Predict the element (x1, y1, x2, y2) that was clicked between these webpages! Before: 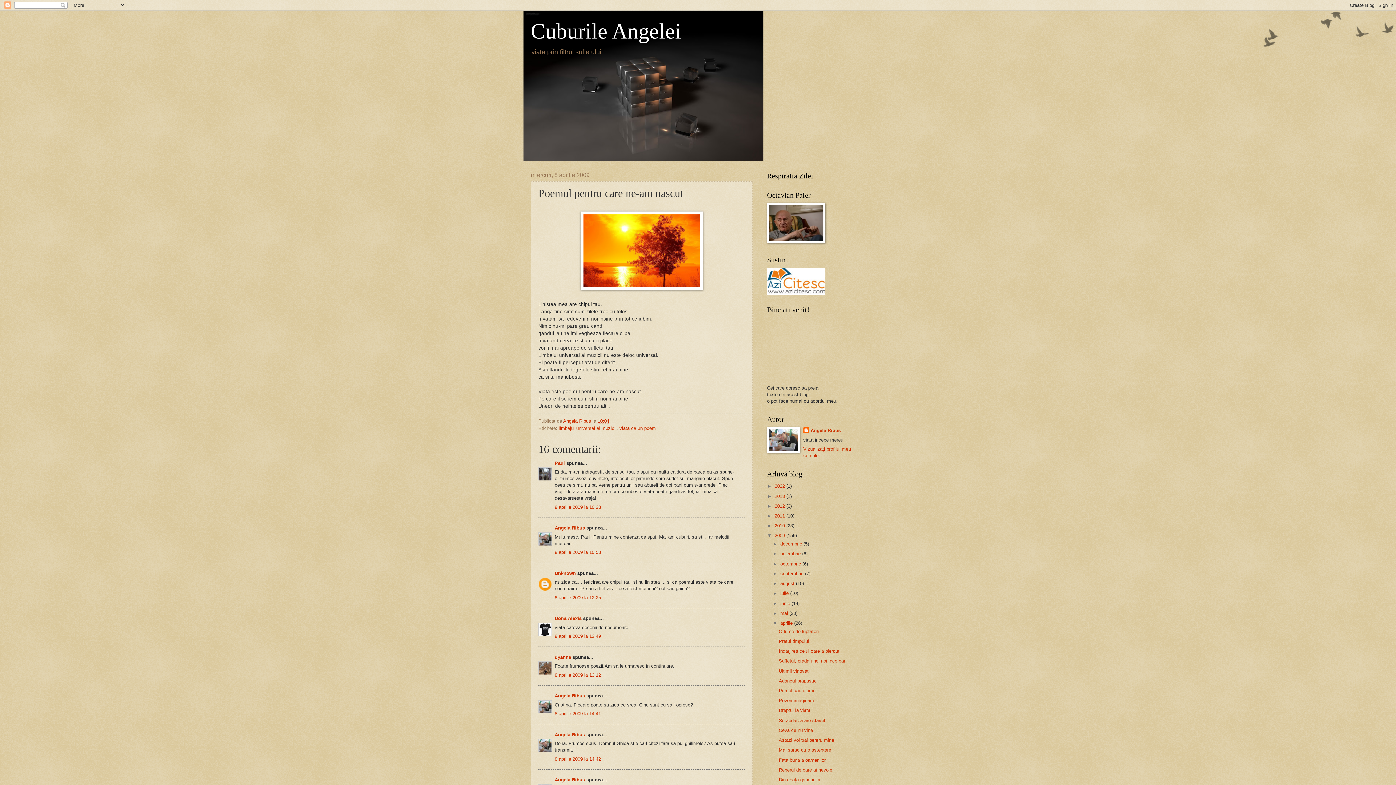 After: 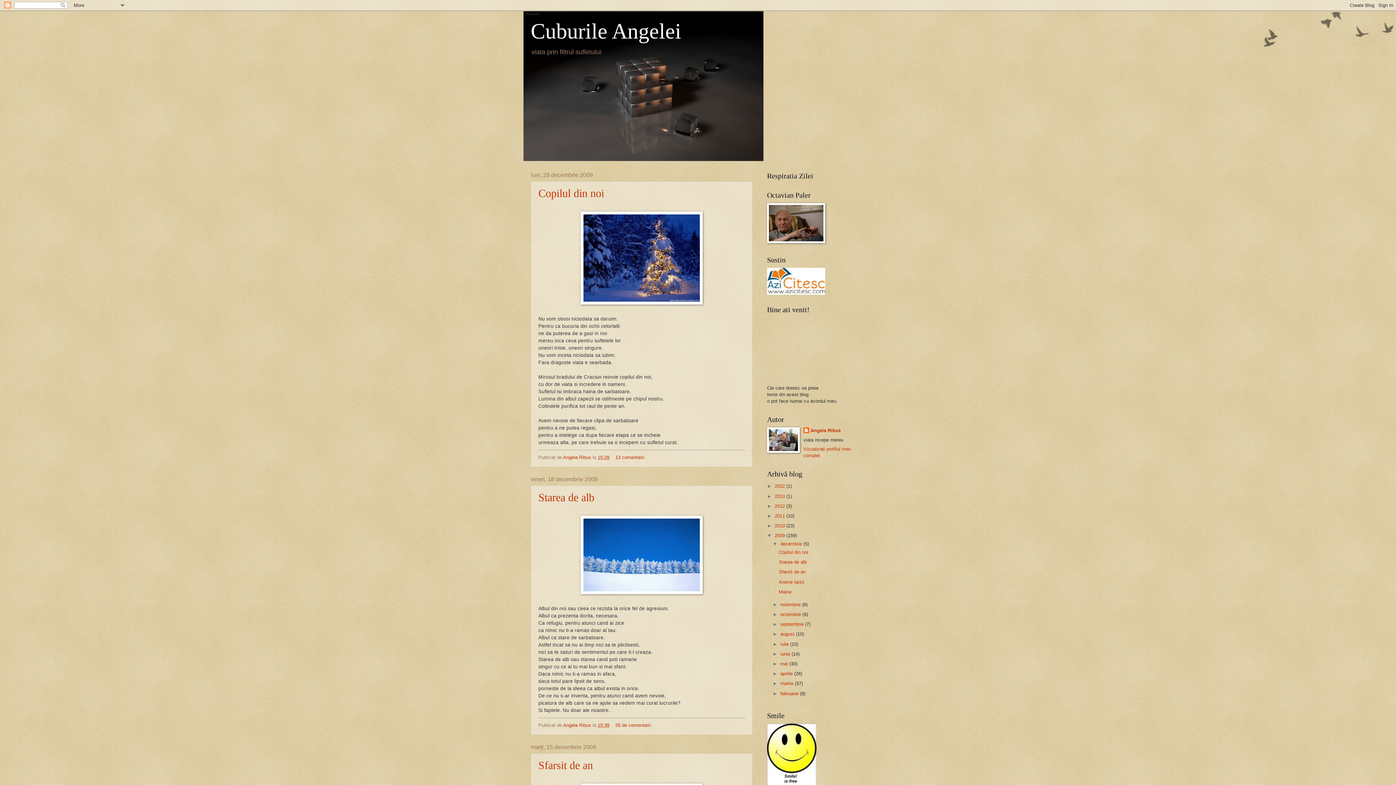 Action: label: decembrie  bbox: (780, 541, 803, 546)